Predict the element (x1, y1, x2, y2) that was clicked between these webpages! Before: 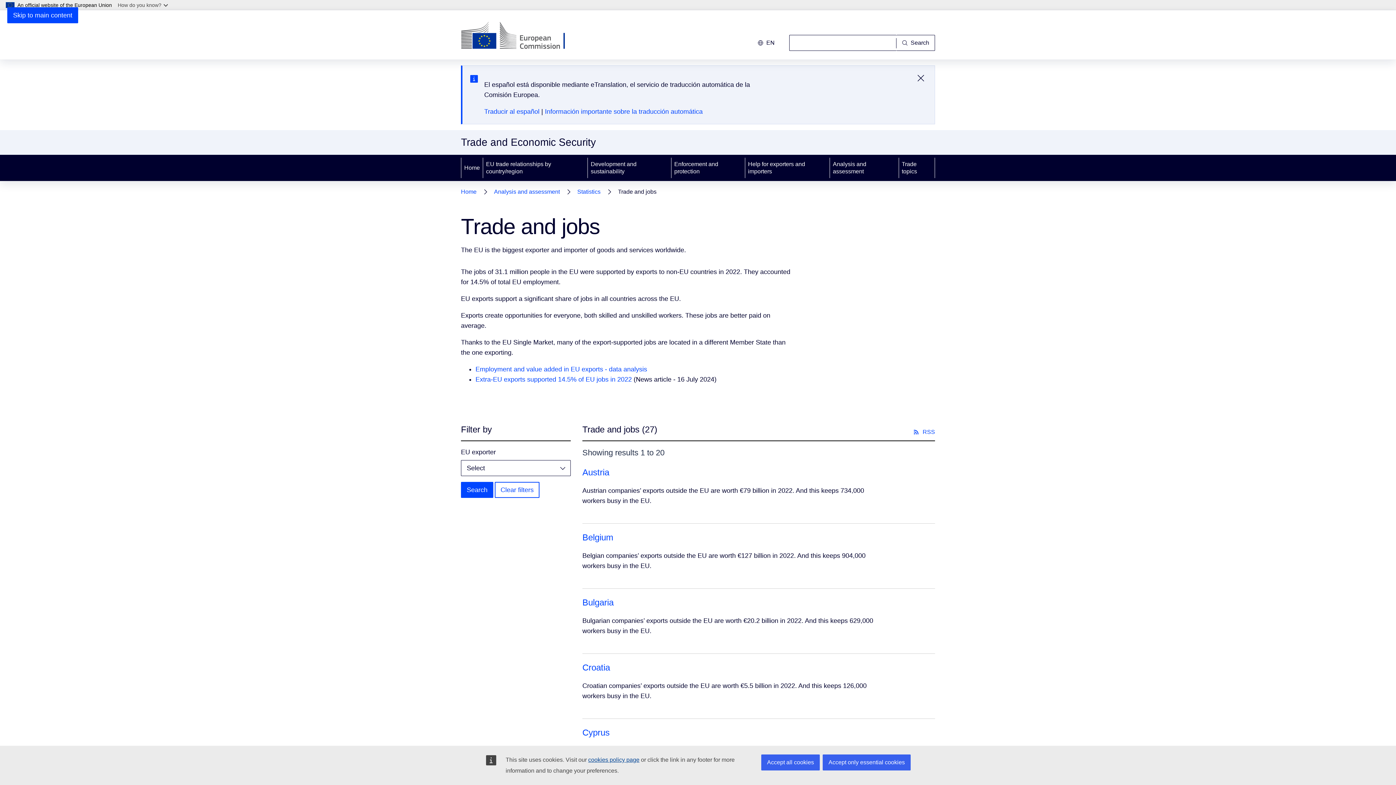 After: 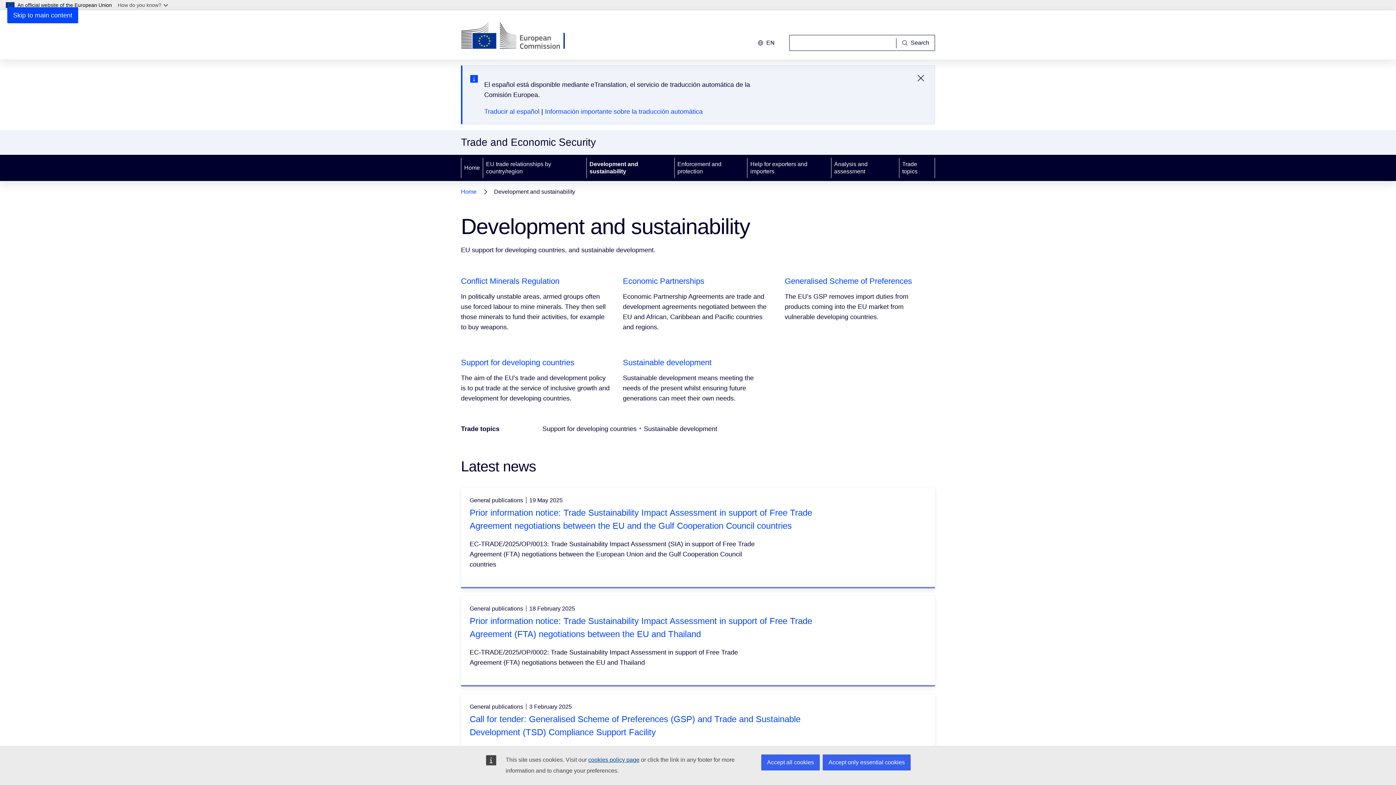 Action: bbox: (588, 154, 671, 181) label: Development and sustainability